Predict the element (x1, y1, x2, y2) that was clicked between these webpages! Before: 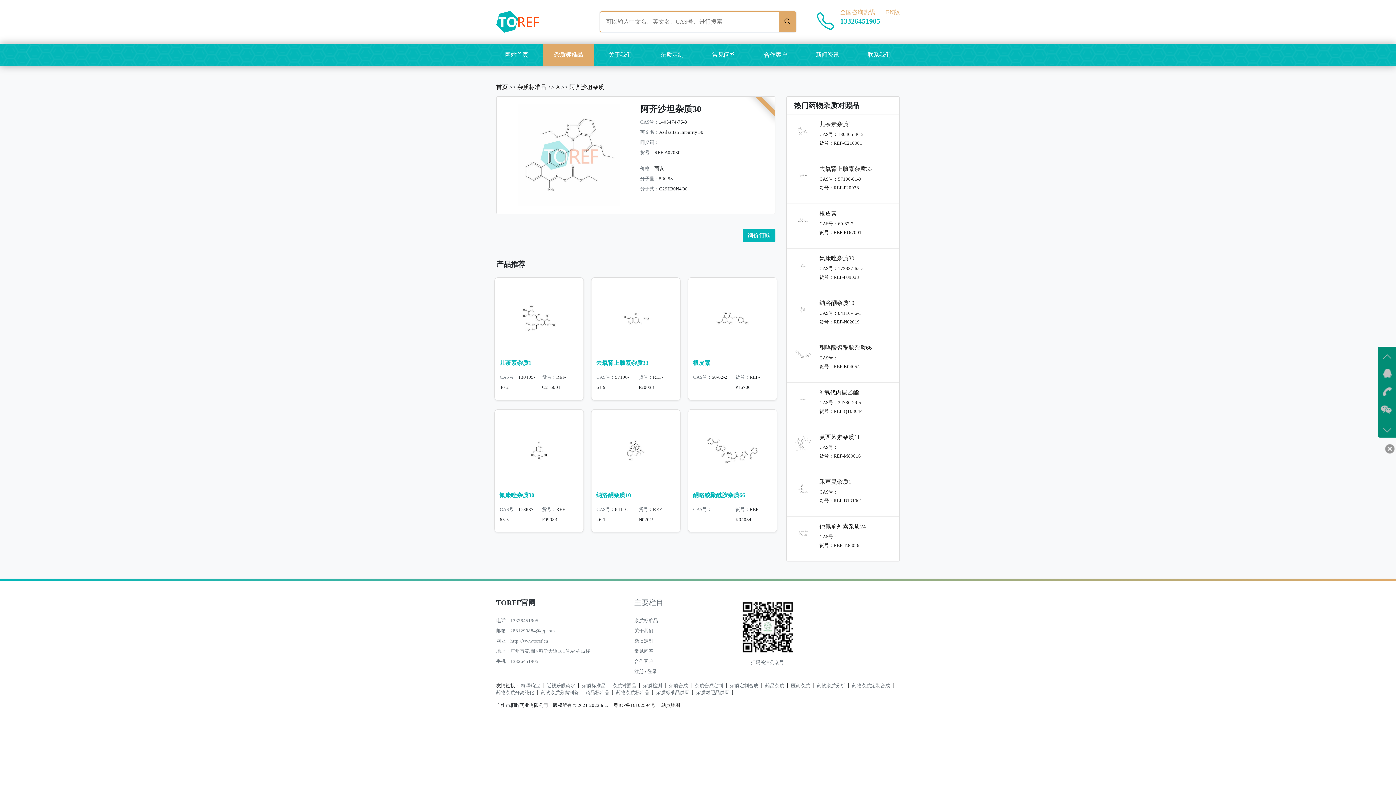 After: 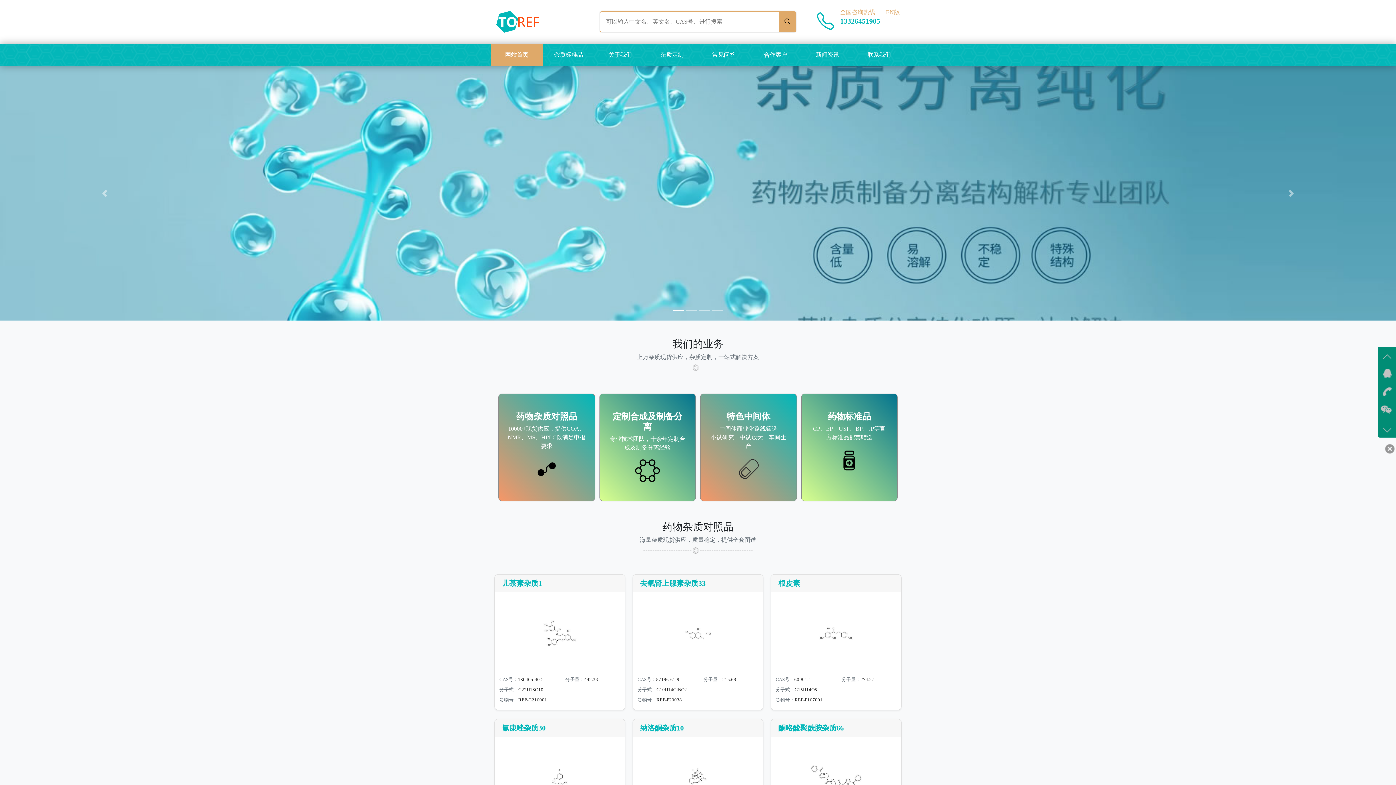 Action: bbox: (643, 683, 662, 688) label: 杂质检测